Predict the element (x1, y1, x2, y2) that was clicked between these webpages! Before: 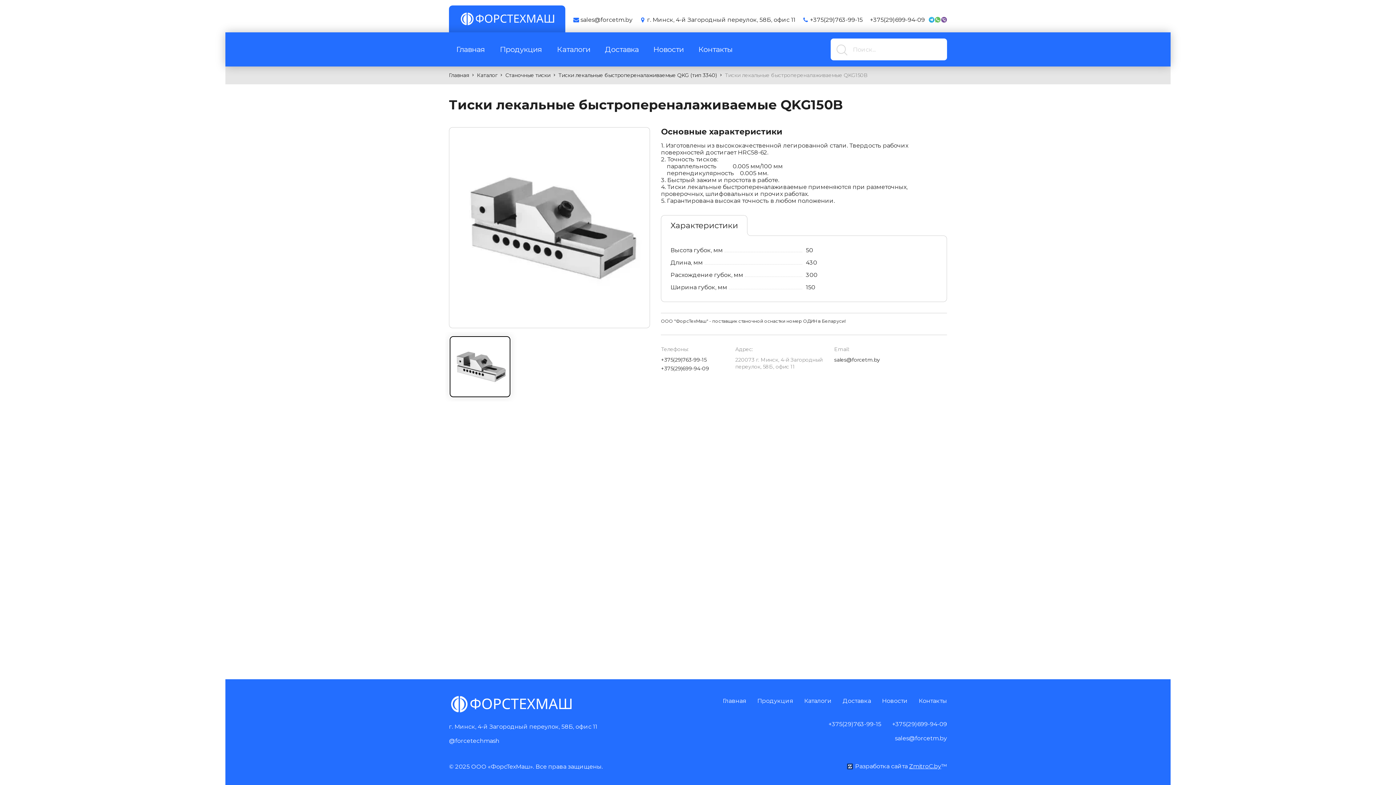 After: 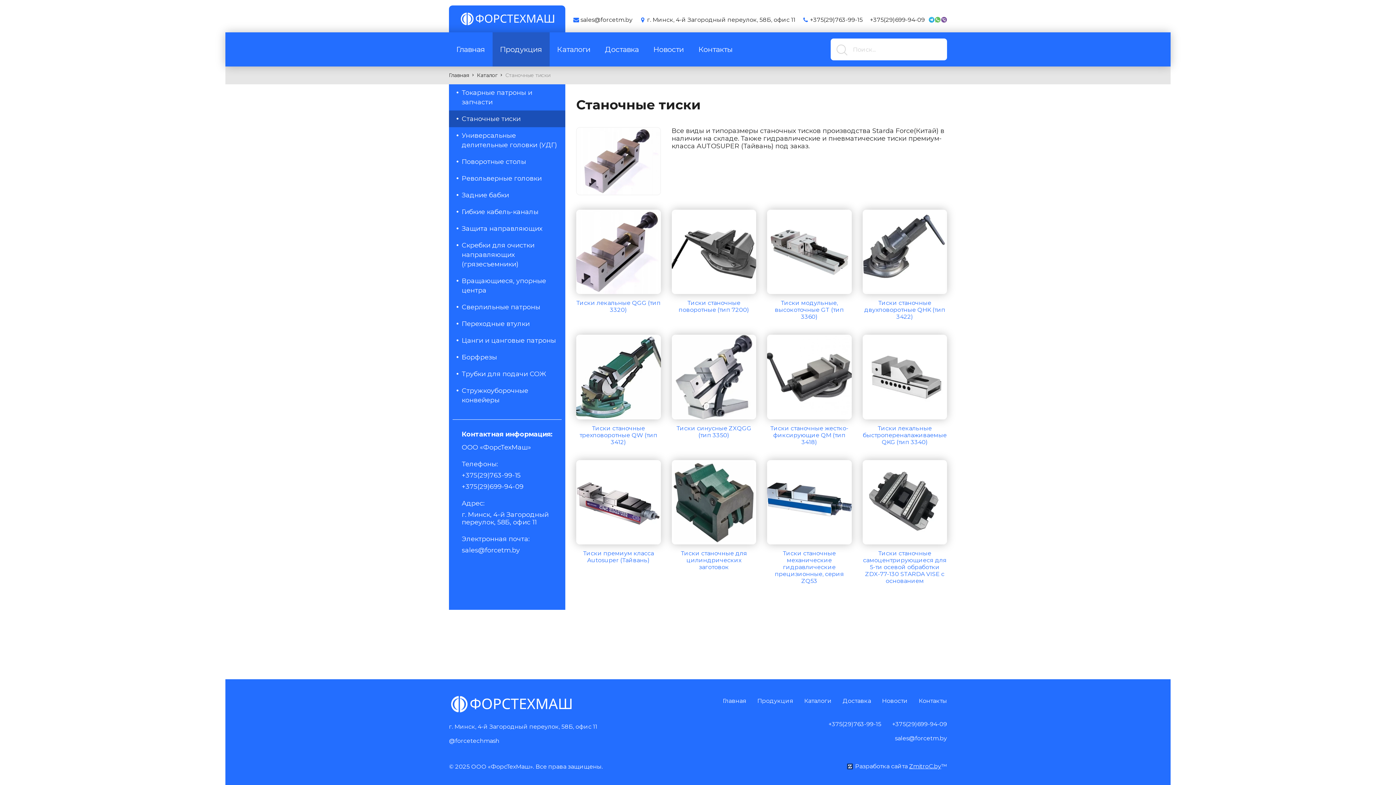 Action: label: Станочные тиски bbox: (505, 72, 550, 78)